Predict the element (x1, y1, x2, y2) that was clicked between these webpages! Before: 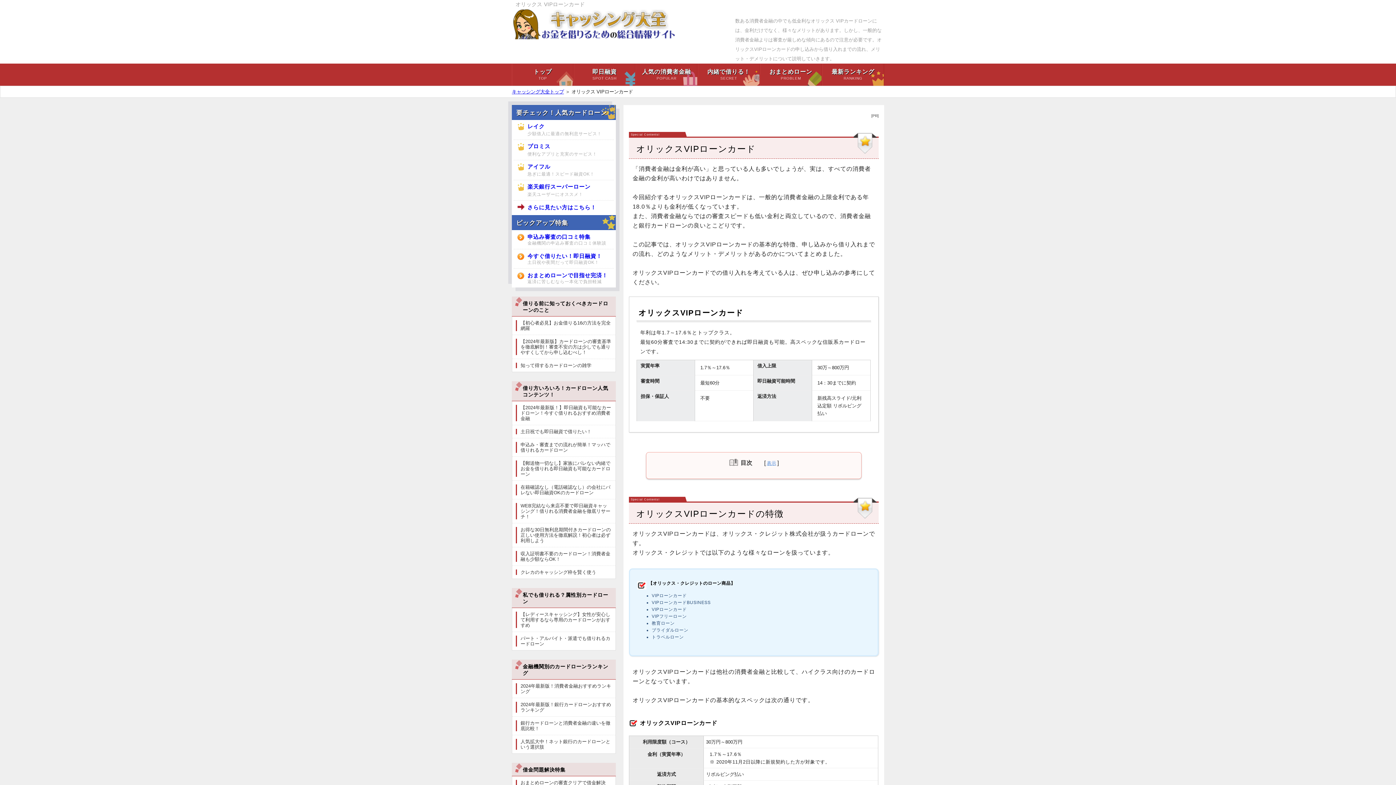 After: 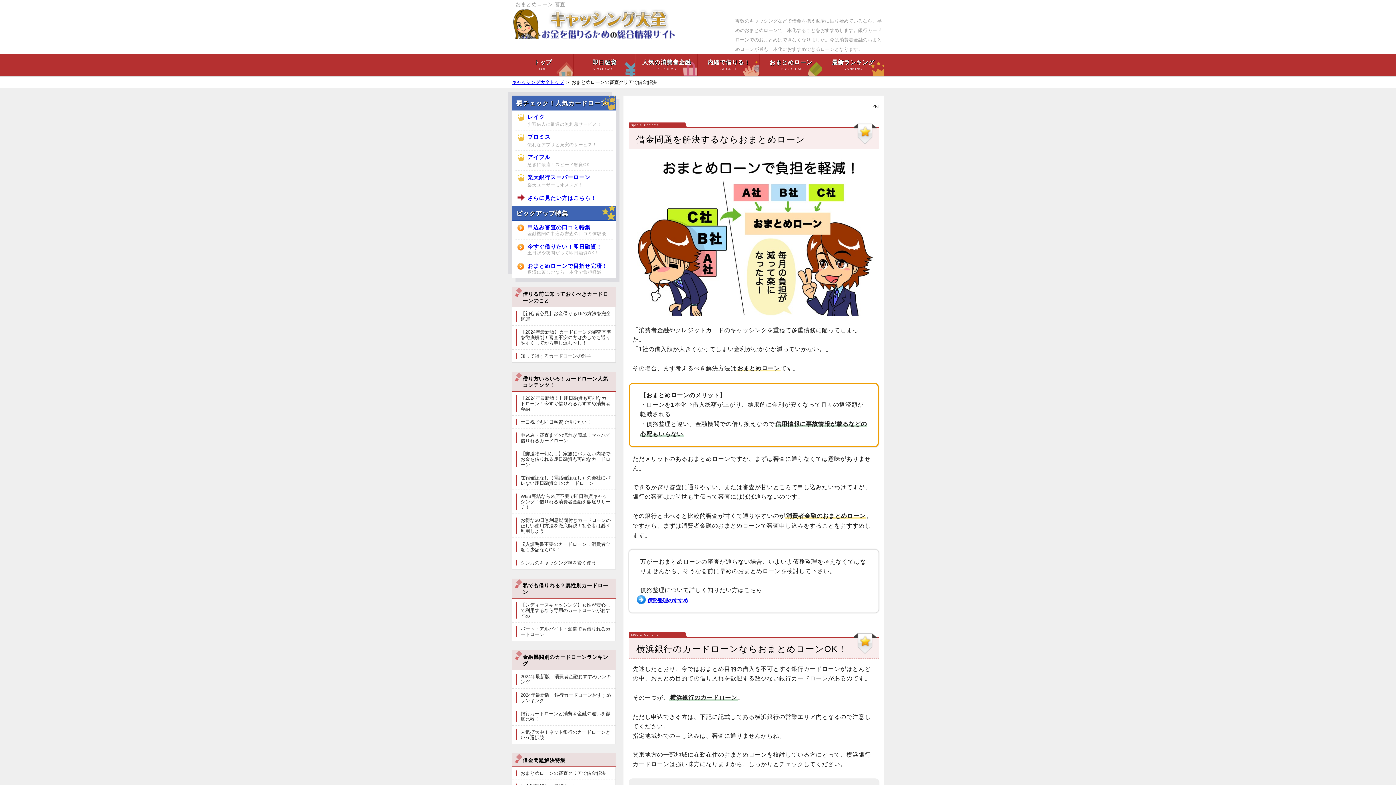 Action: label: おまとめローンの審査クリアで借金解決 bbox: (516, 780, 611, 785)